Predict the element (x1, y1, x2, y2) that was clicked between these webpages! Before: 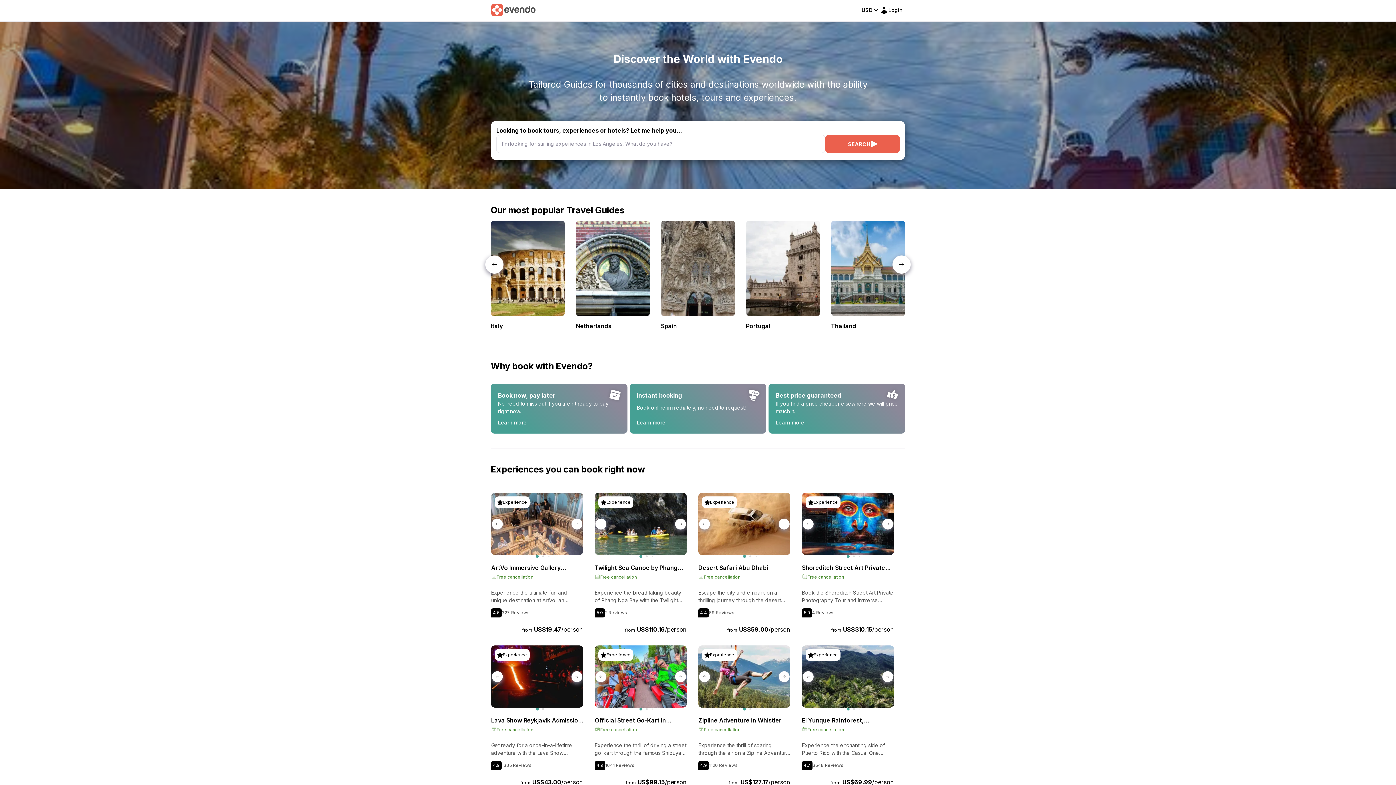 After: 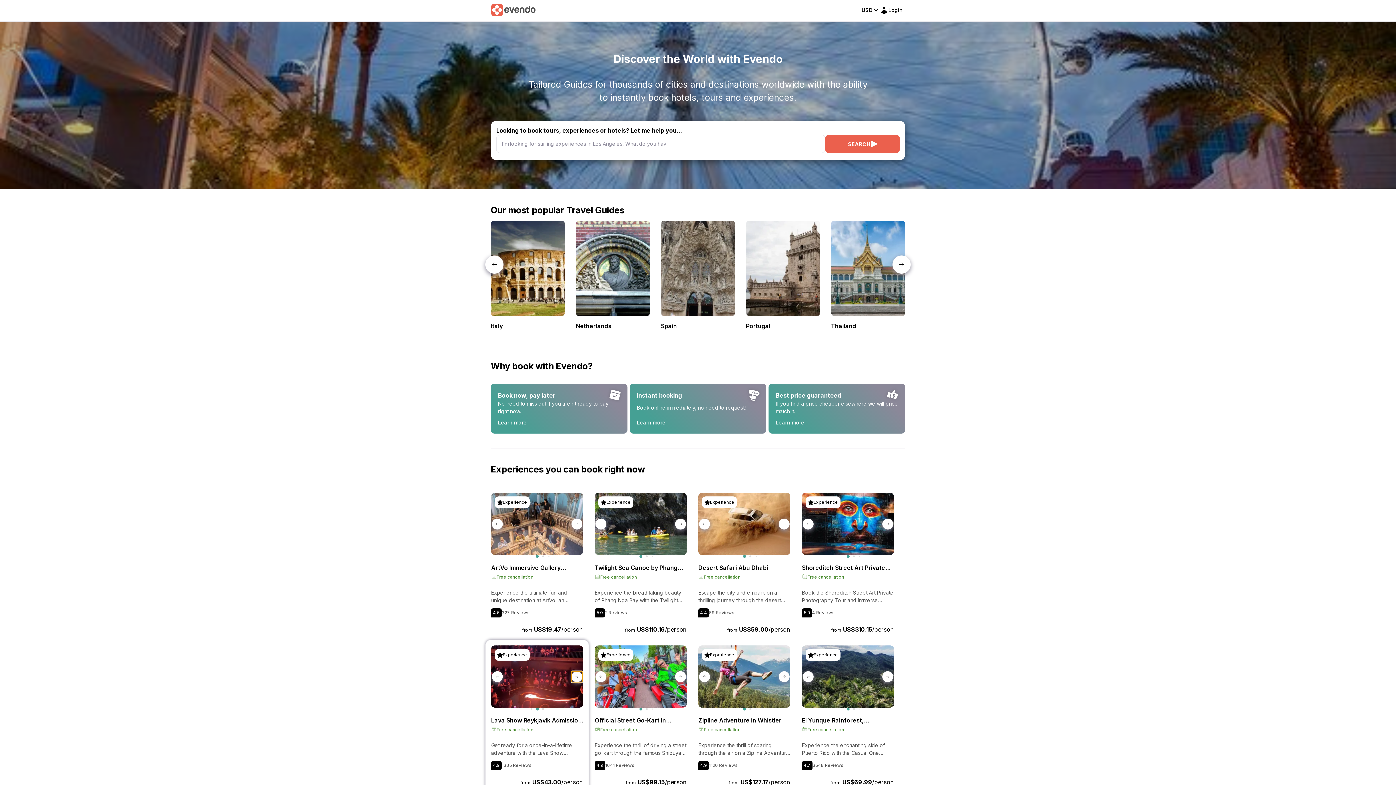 Action: label: Next slide bbox: (571, 671, 582, 682)